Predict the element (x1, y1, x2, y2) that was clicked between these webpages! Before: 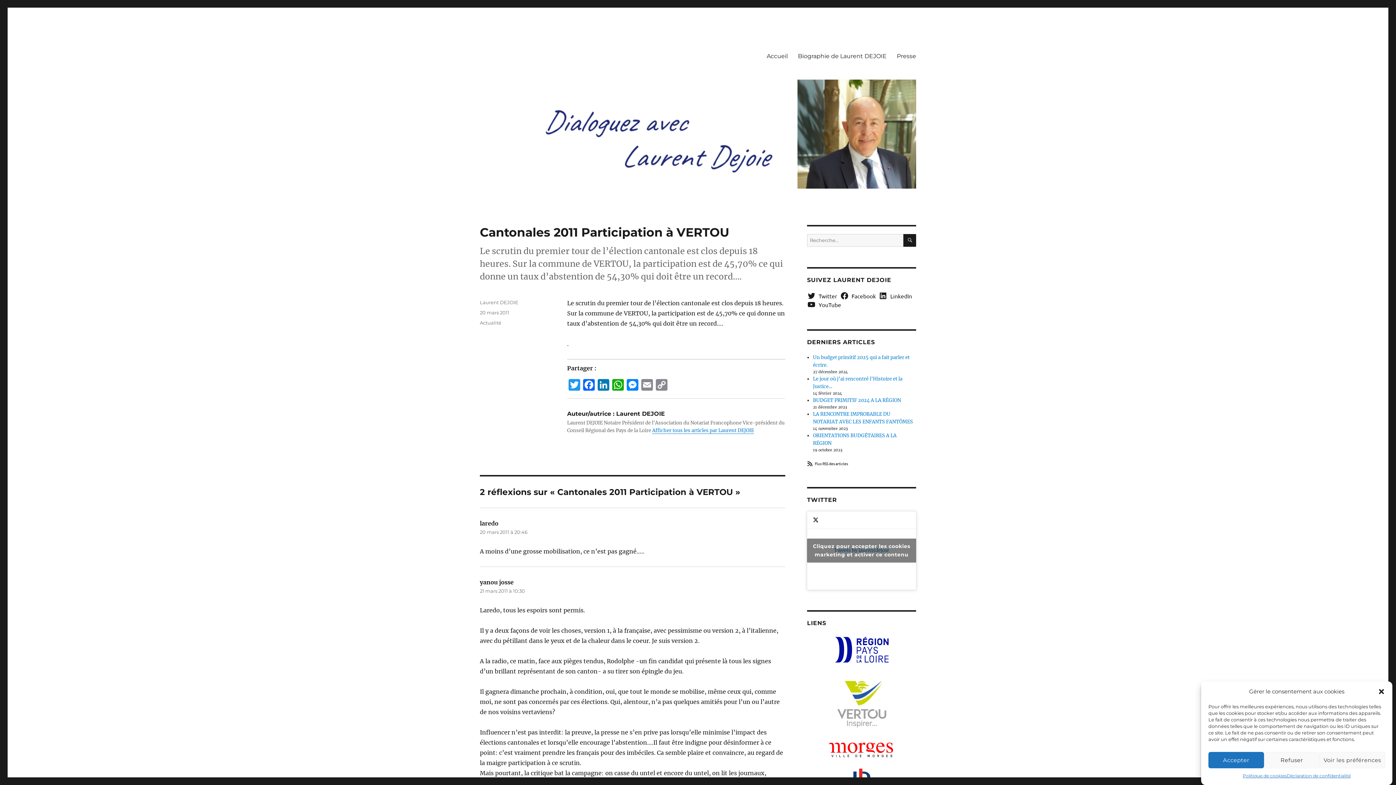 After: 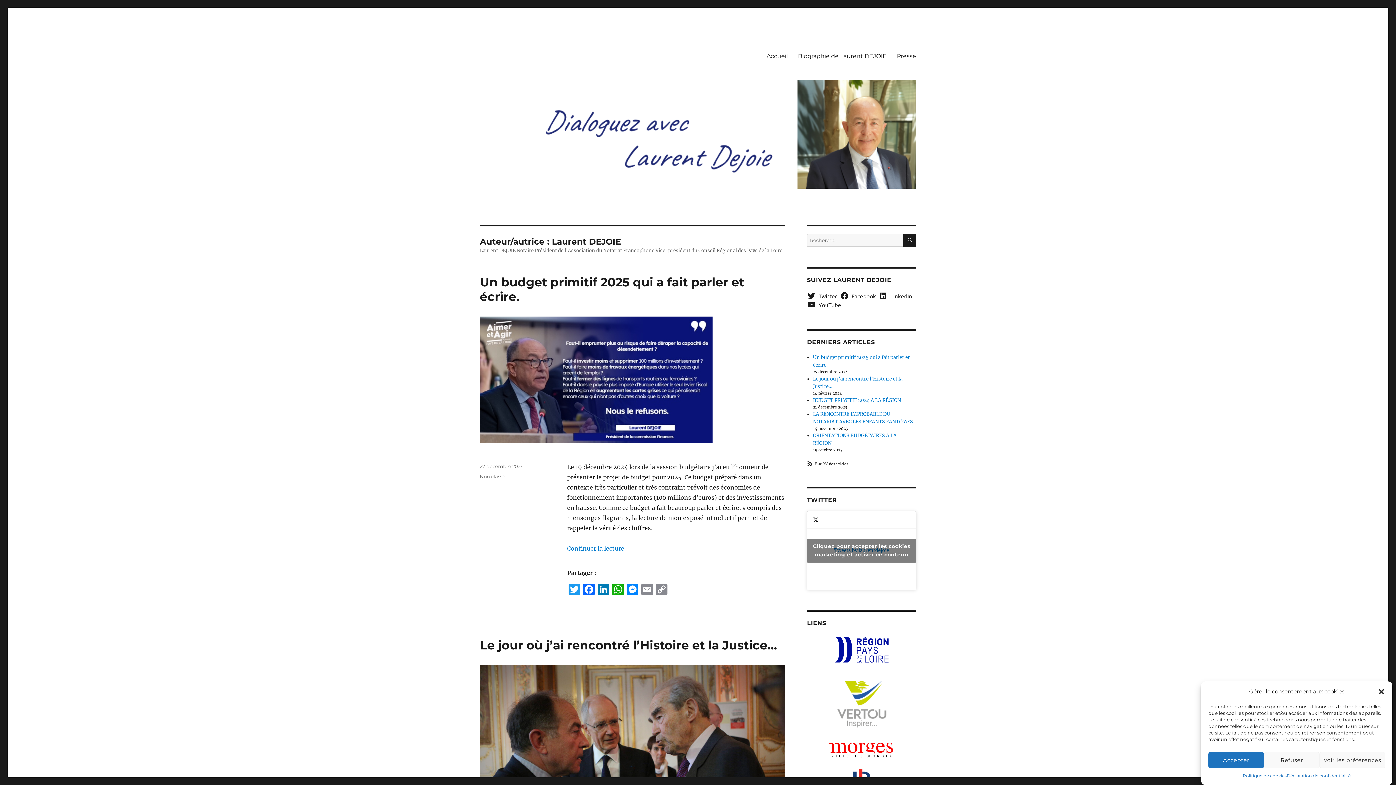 Action: label: Afficher tous les articles par Laurent DEJOIE bbox: (652, 427, 754, 433)